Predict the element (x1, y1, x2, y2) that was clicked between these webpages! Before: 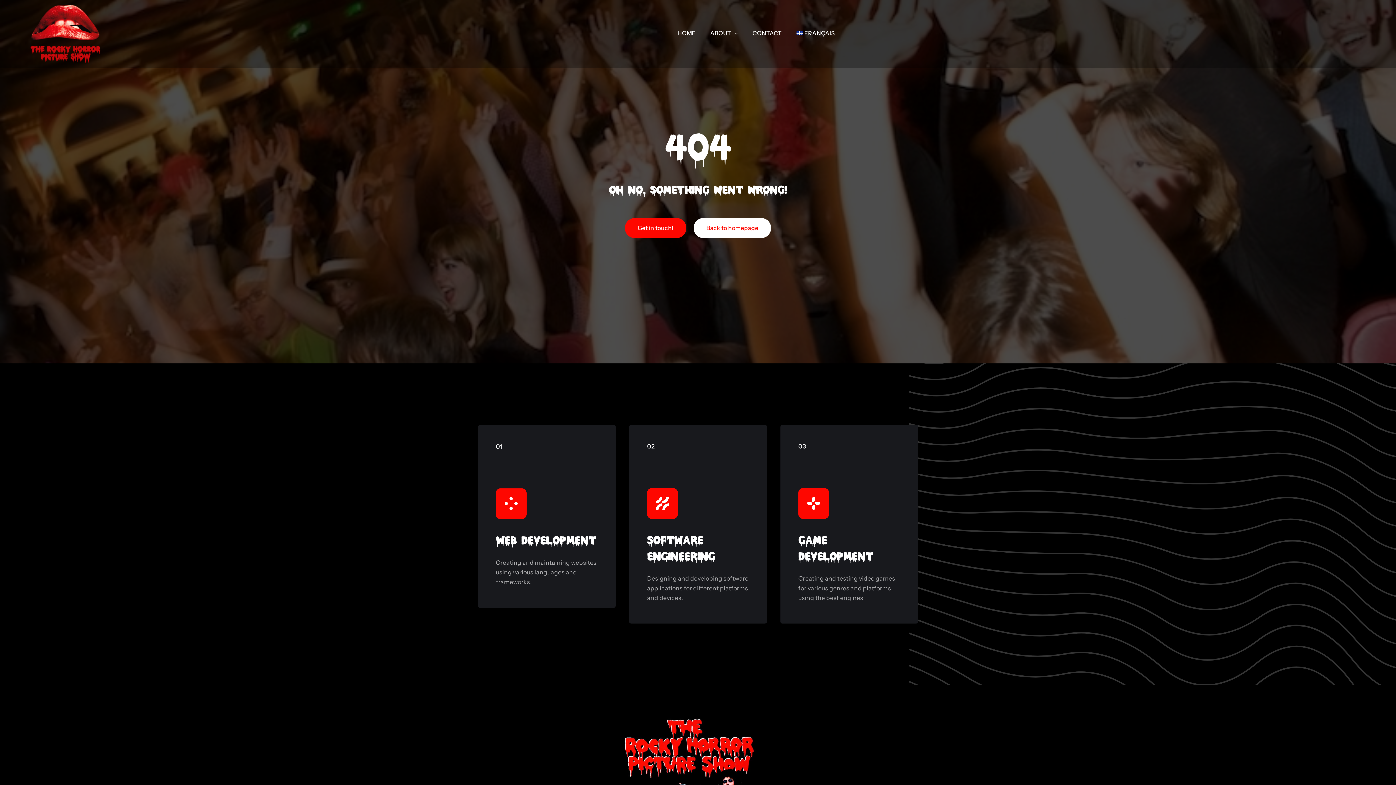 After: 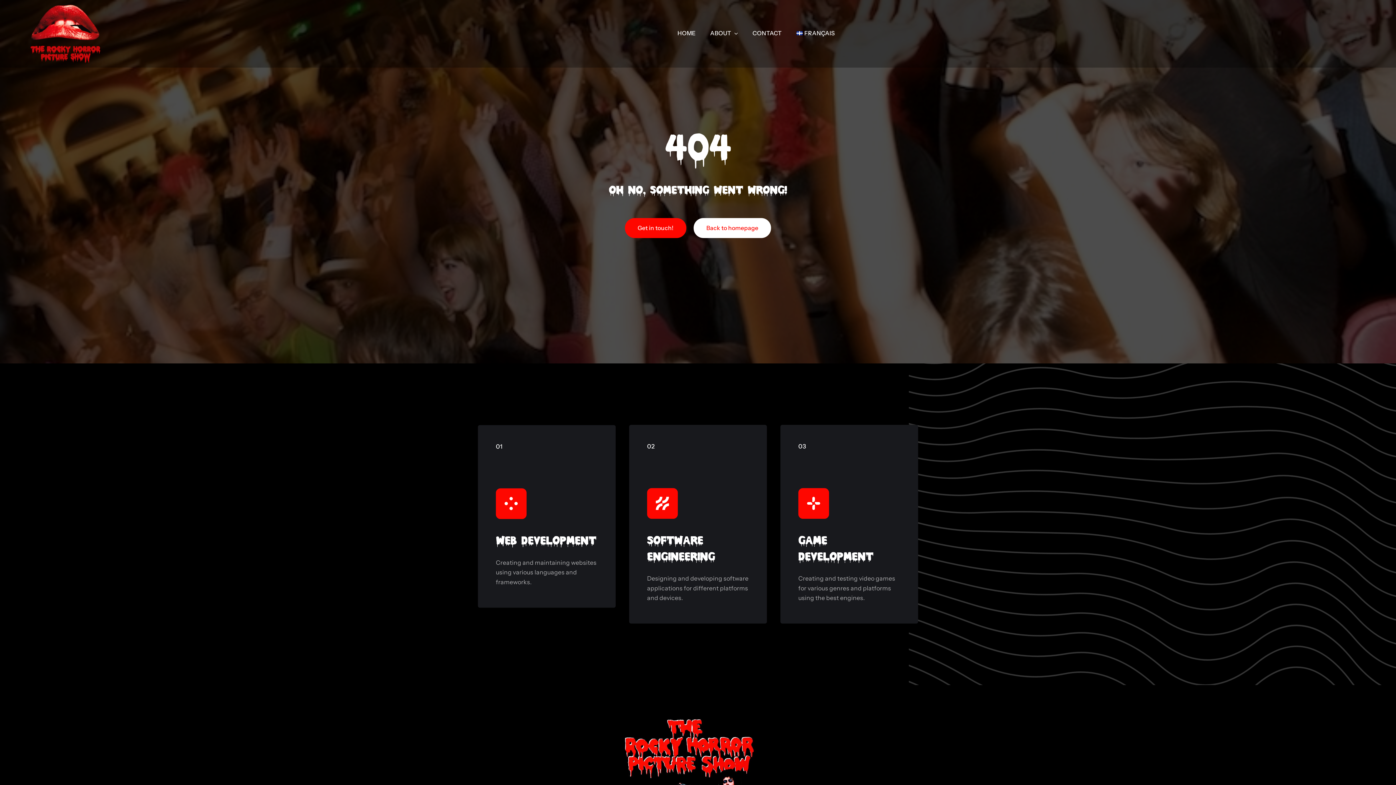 Action: bbox: (629, 425, 767, 624)